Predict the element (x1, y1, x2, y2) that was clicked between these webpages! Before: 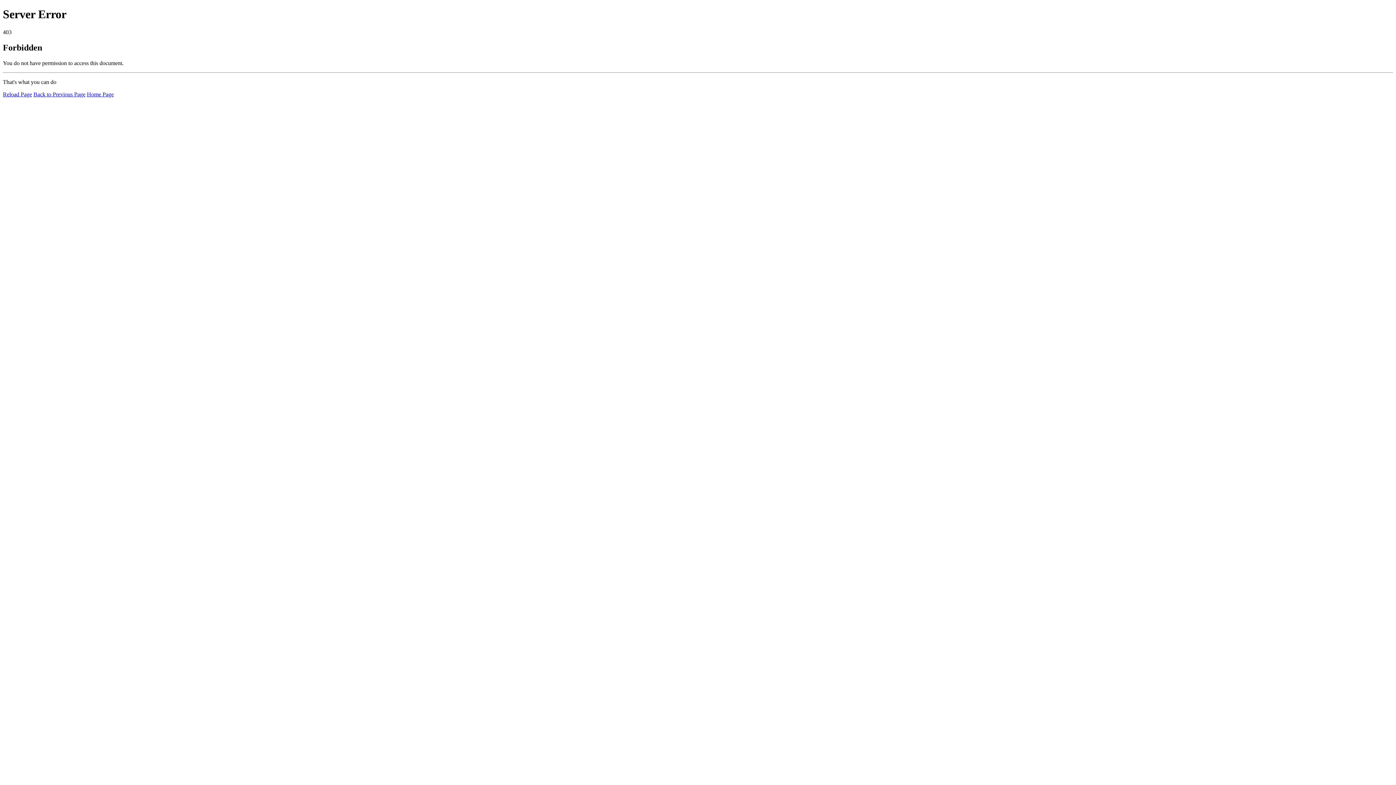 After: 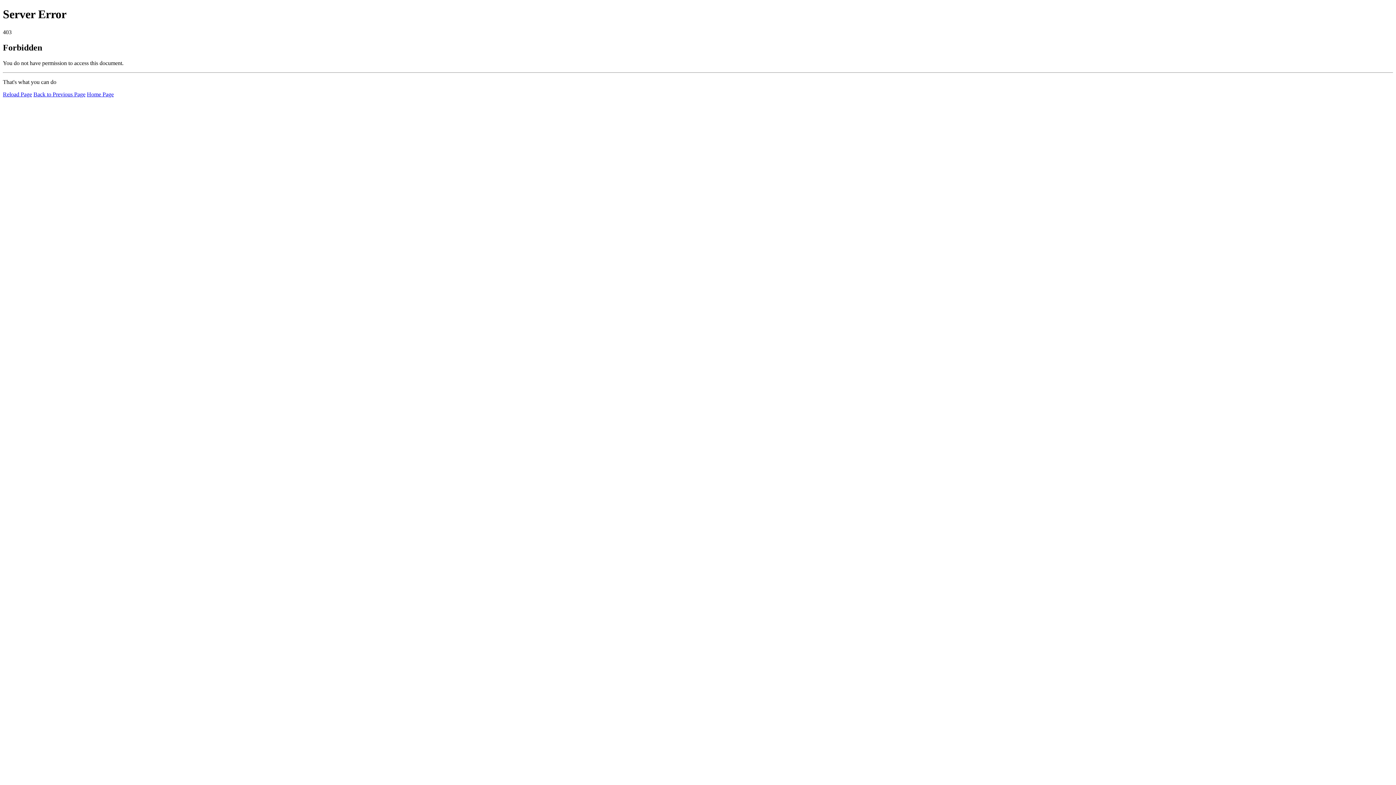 Action: bbox: (2, 91, 32, 97) label: Reload Page